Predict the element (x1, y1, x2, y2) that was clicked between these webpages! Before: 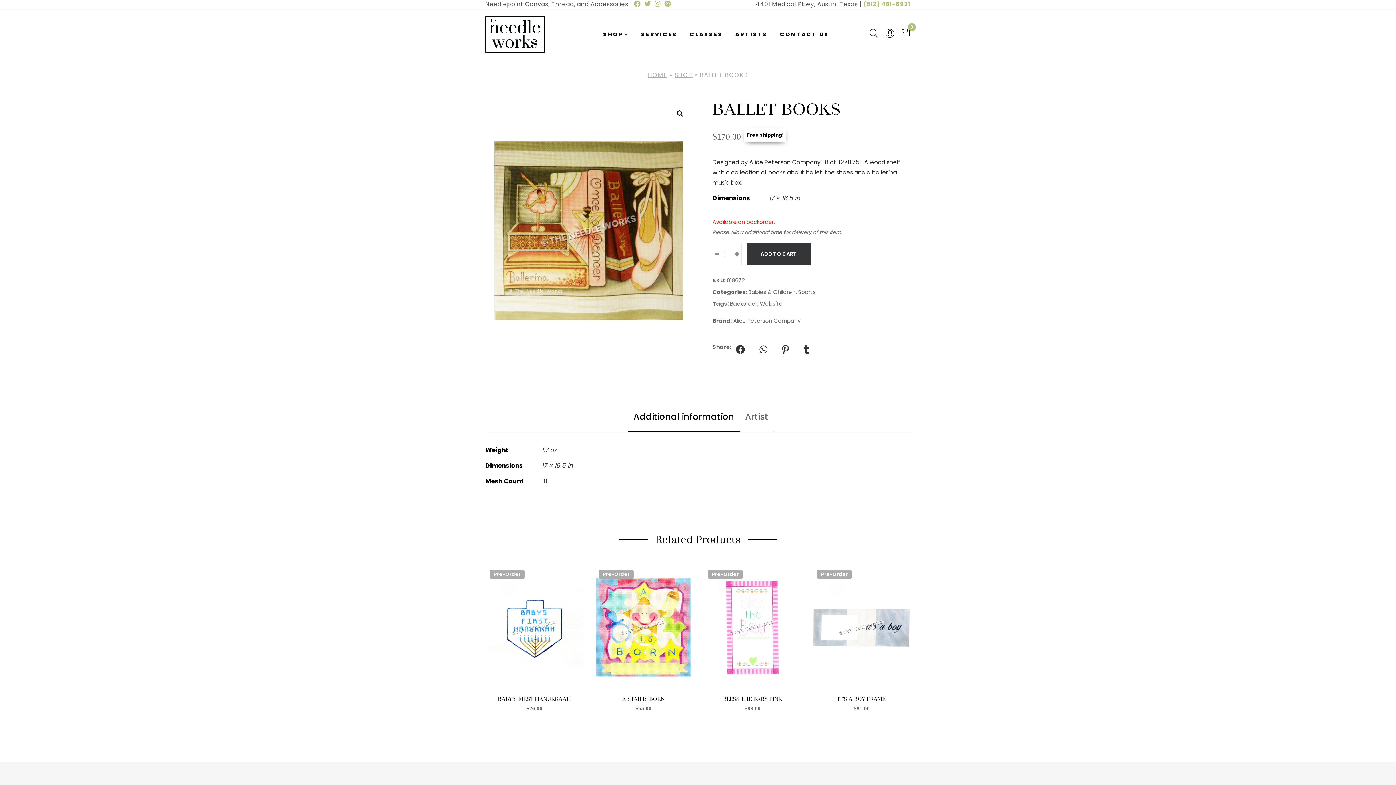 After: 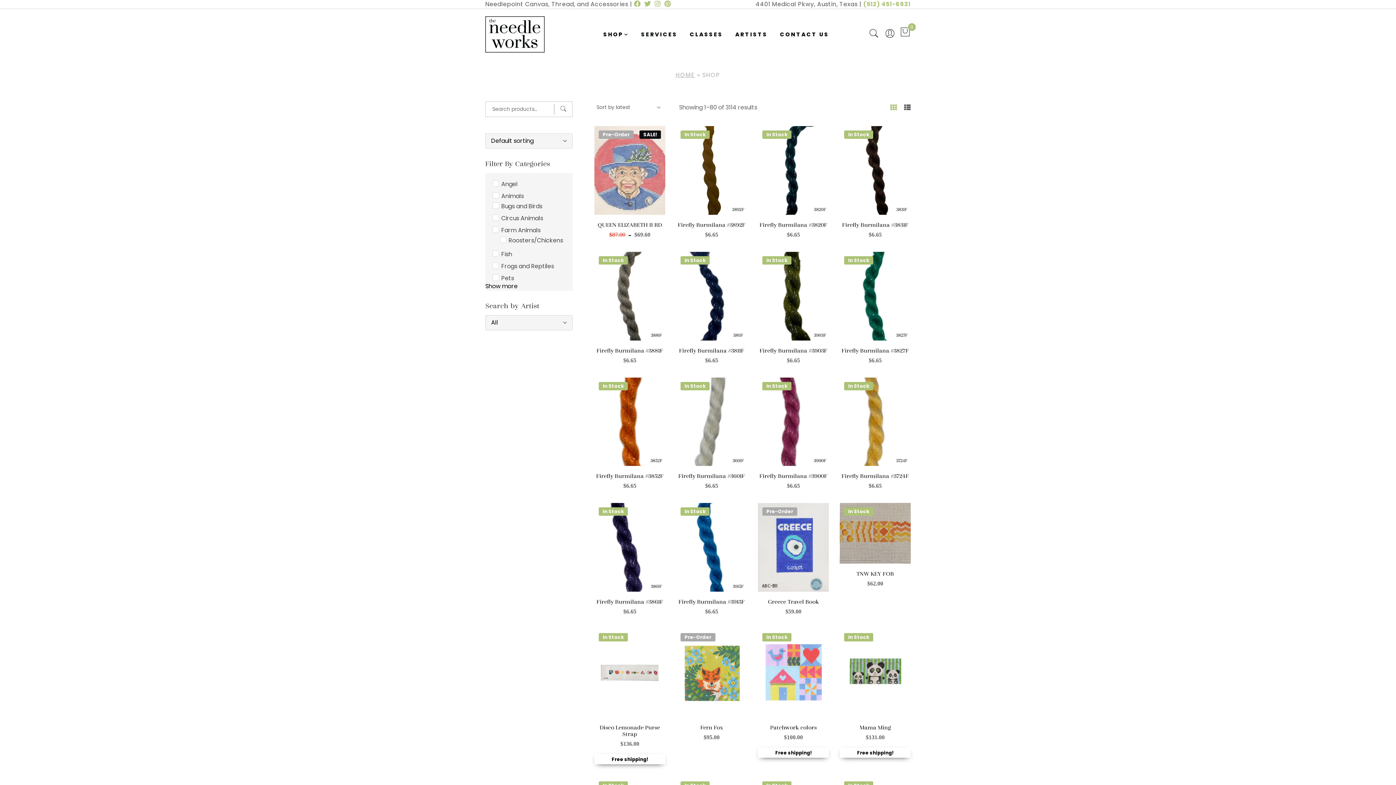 Action: bbox: (674, 70, 692, 79) label: SHOP